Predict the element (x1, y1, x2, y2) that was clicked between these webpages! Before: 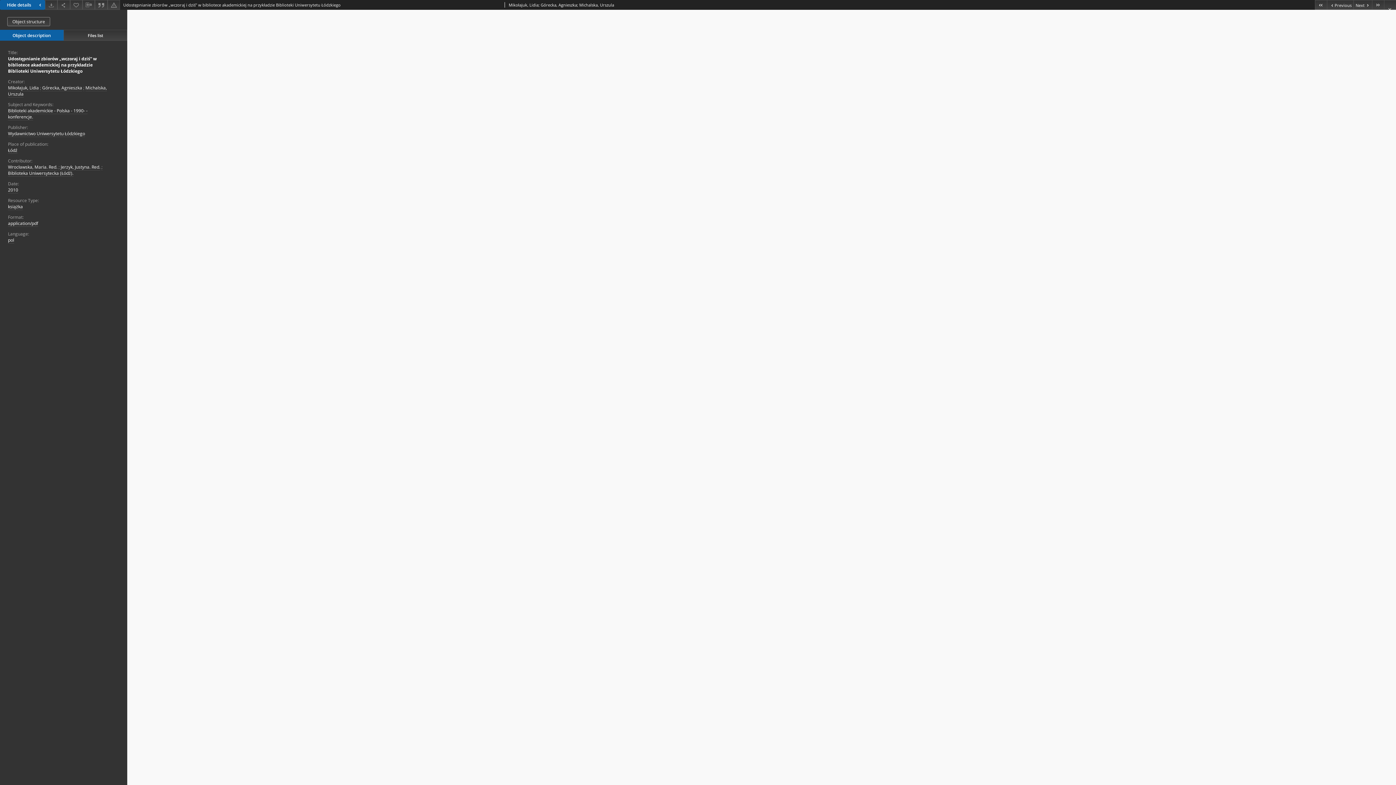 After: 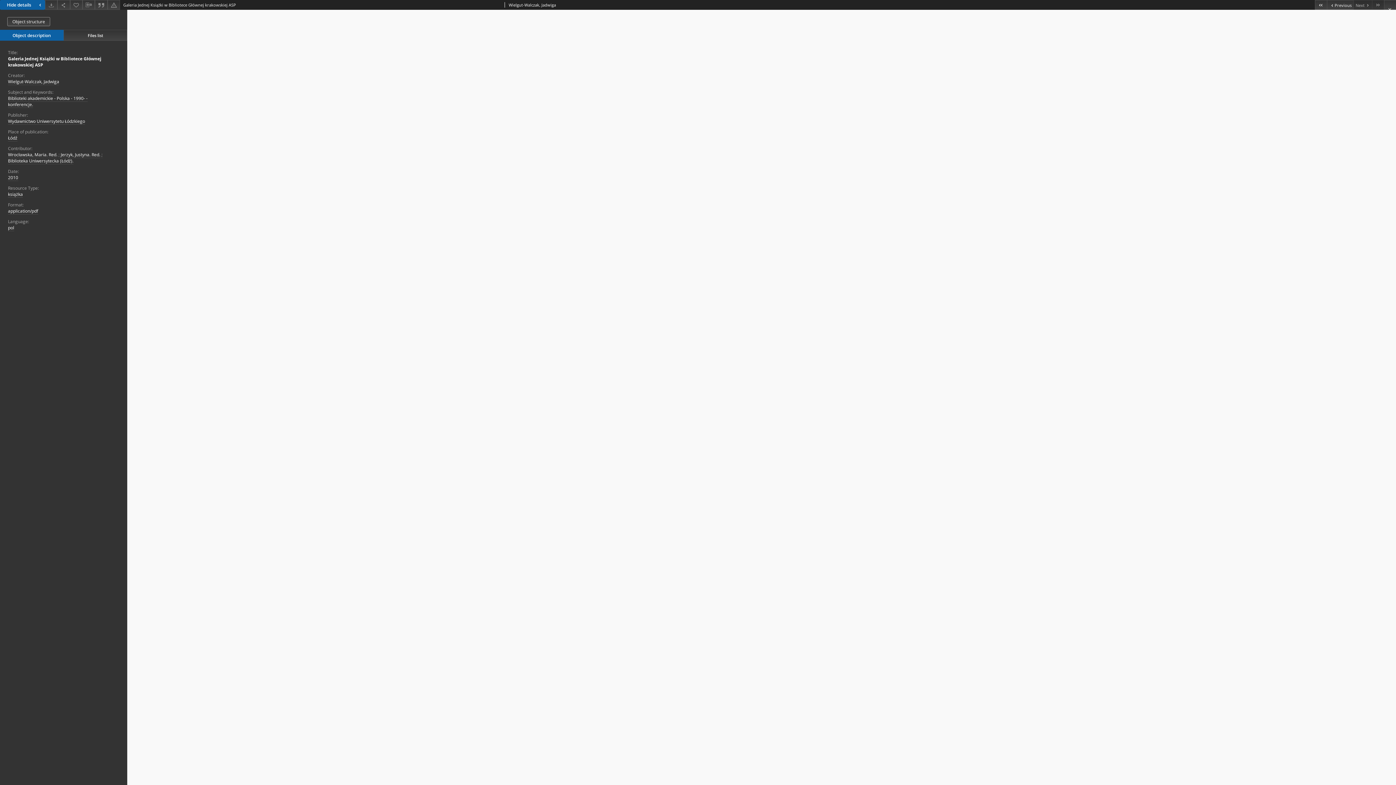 Action: label: Last object on the list bbox: (1372, 0, 1384, 9)